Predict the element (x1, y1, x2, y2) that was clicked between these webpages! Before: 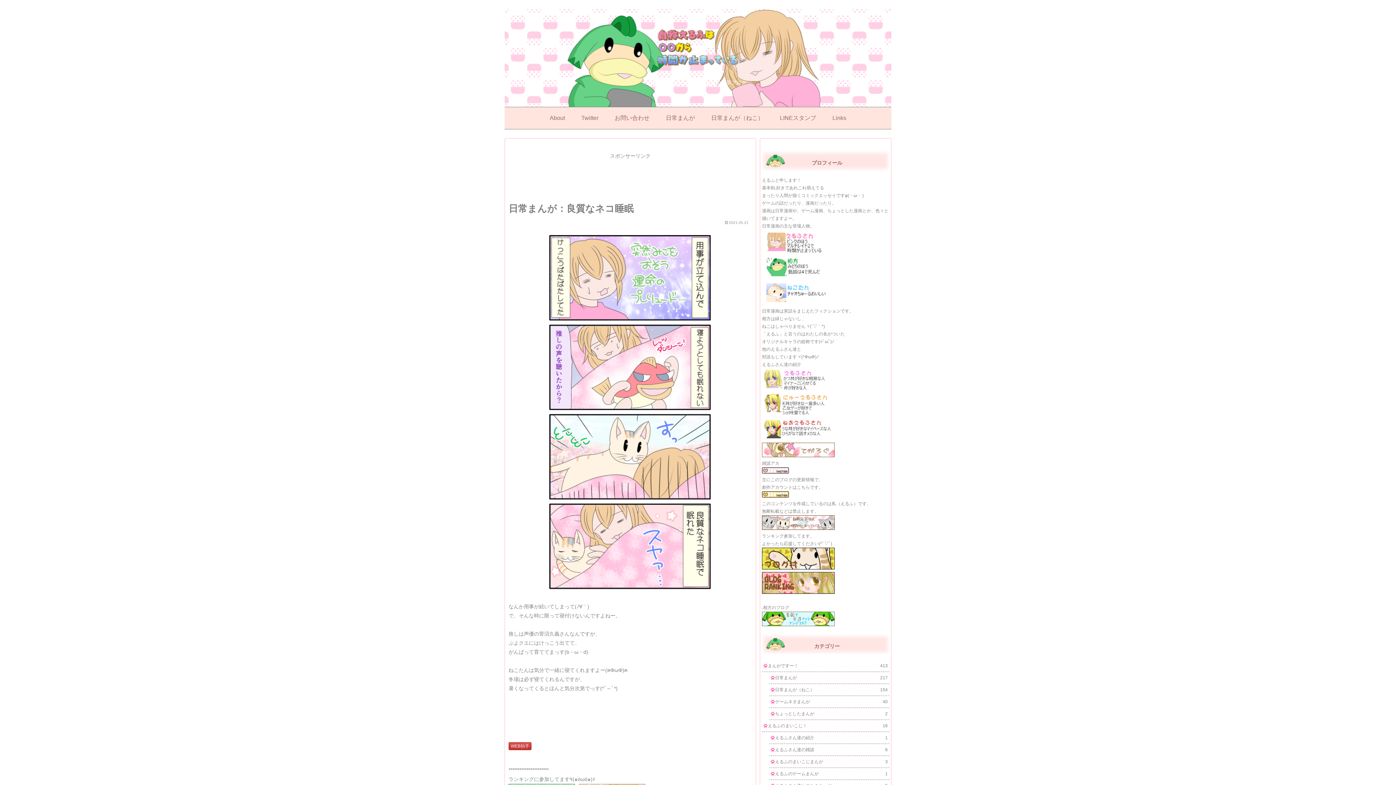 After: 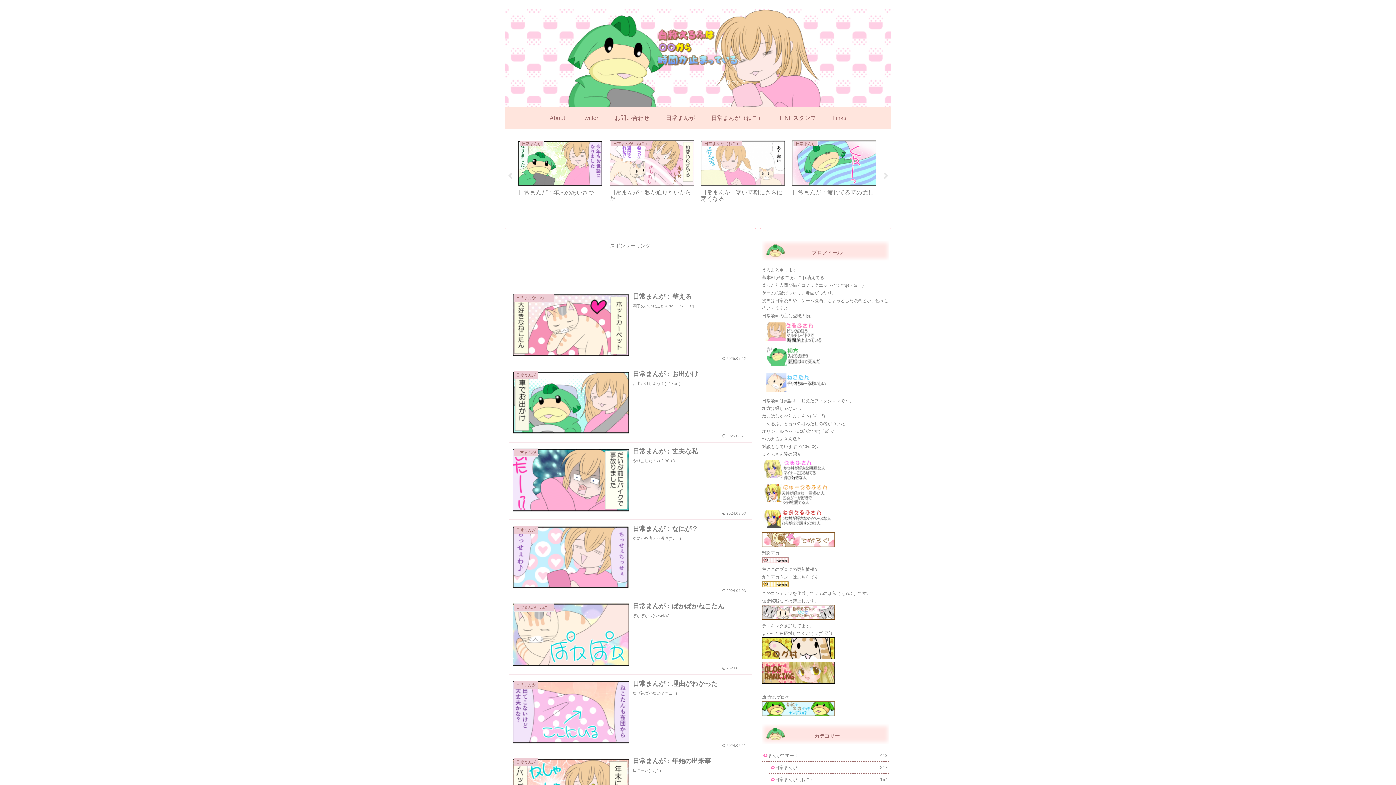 Action: bbox: (652, 29, 743, 71)